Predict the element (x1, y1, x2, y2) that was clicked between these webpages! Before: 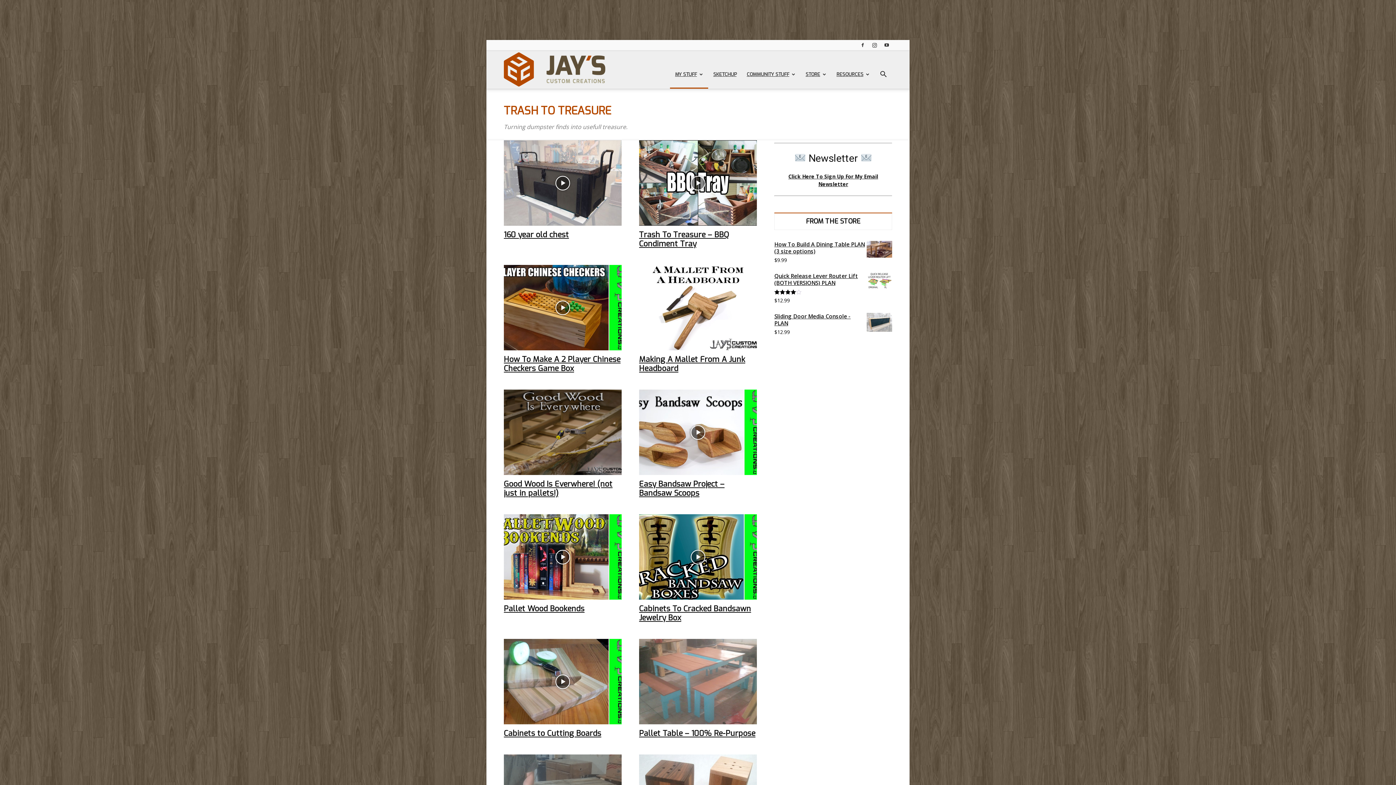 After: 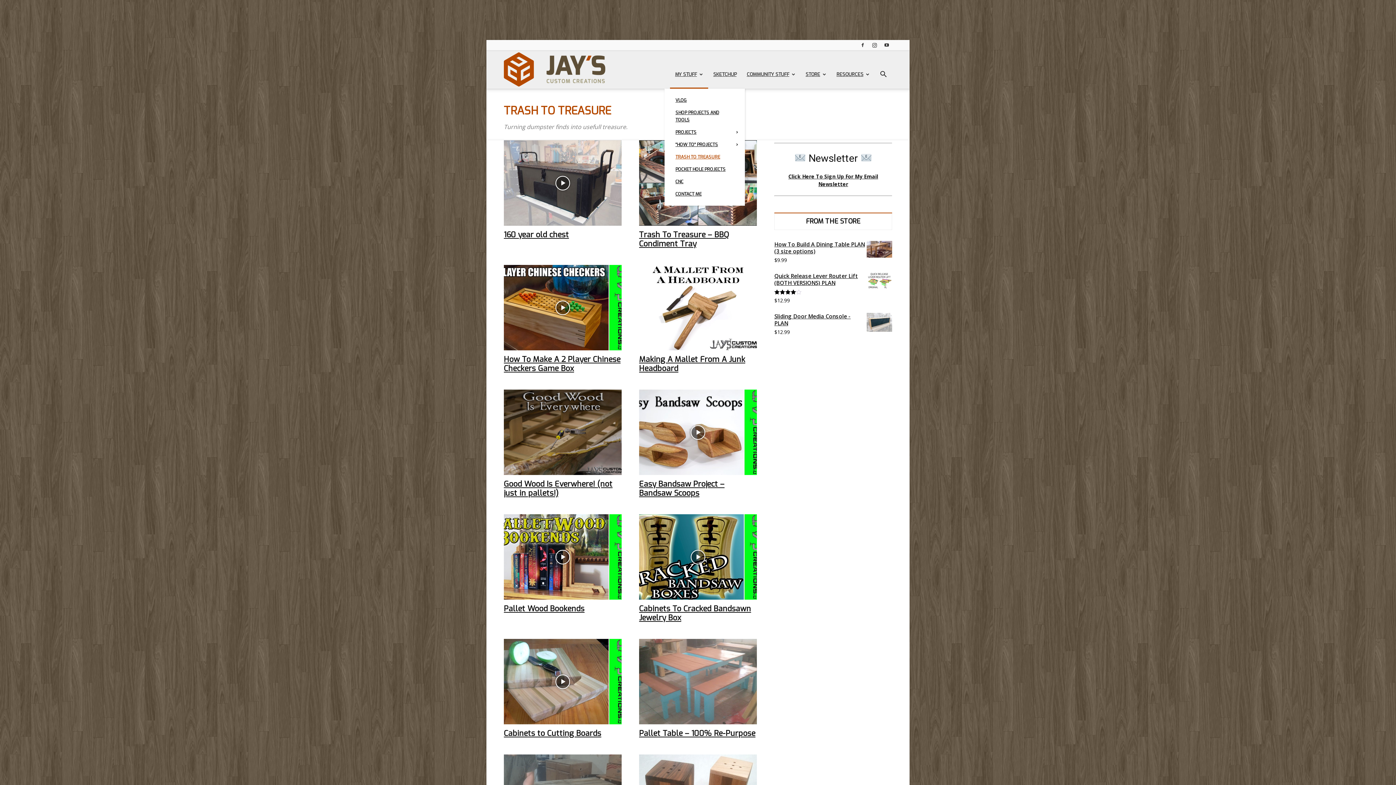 Action: bbox: (670, 60, 708, 88) label: MY STUFF